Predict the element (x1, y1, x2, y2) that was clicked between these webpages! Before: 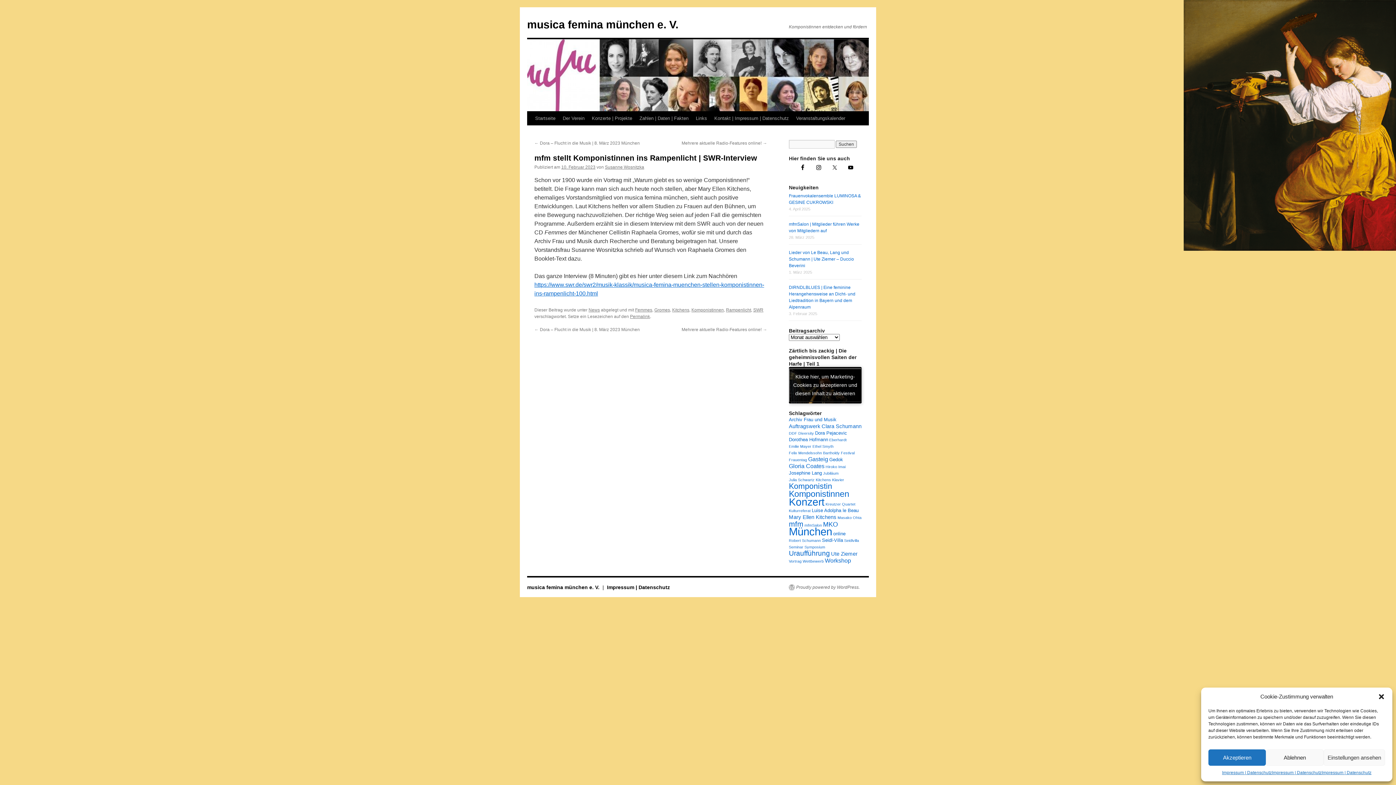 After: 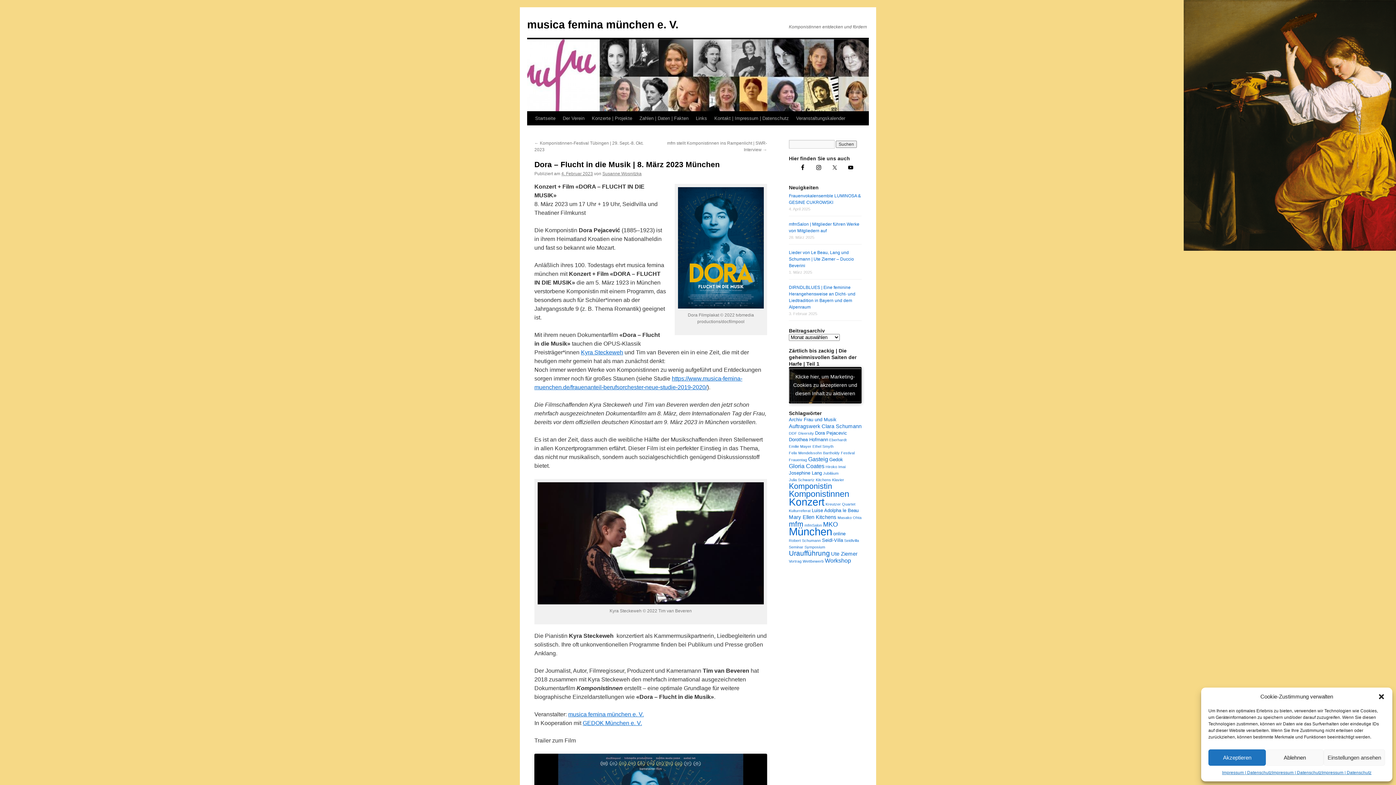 Action: bbox: (534, 327, 640, 332) label: ← Dora – Flucht in die Musik | 8. März 2023 München